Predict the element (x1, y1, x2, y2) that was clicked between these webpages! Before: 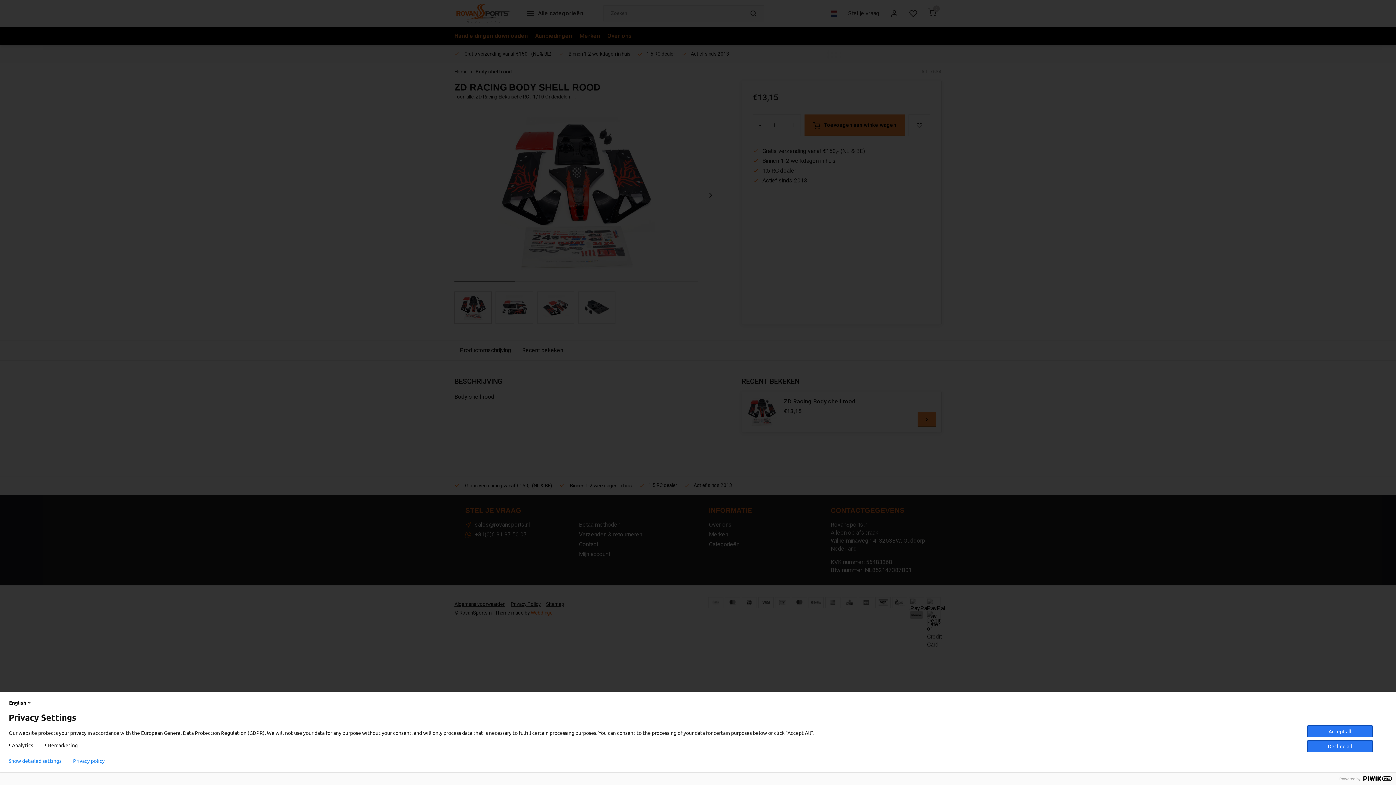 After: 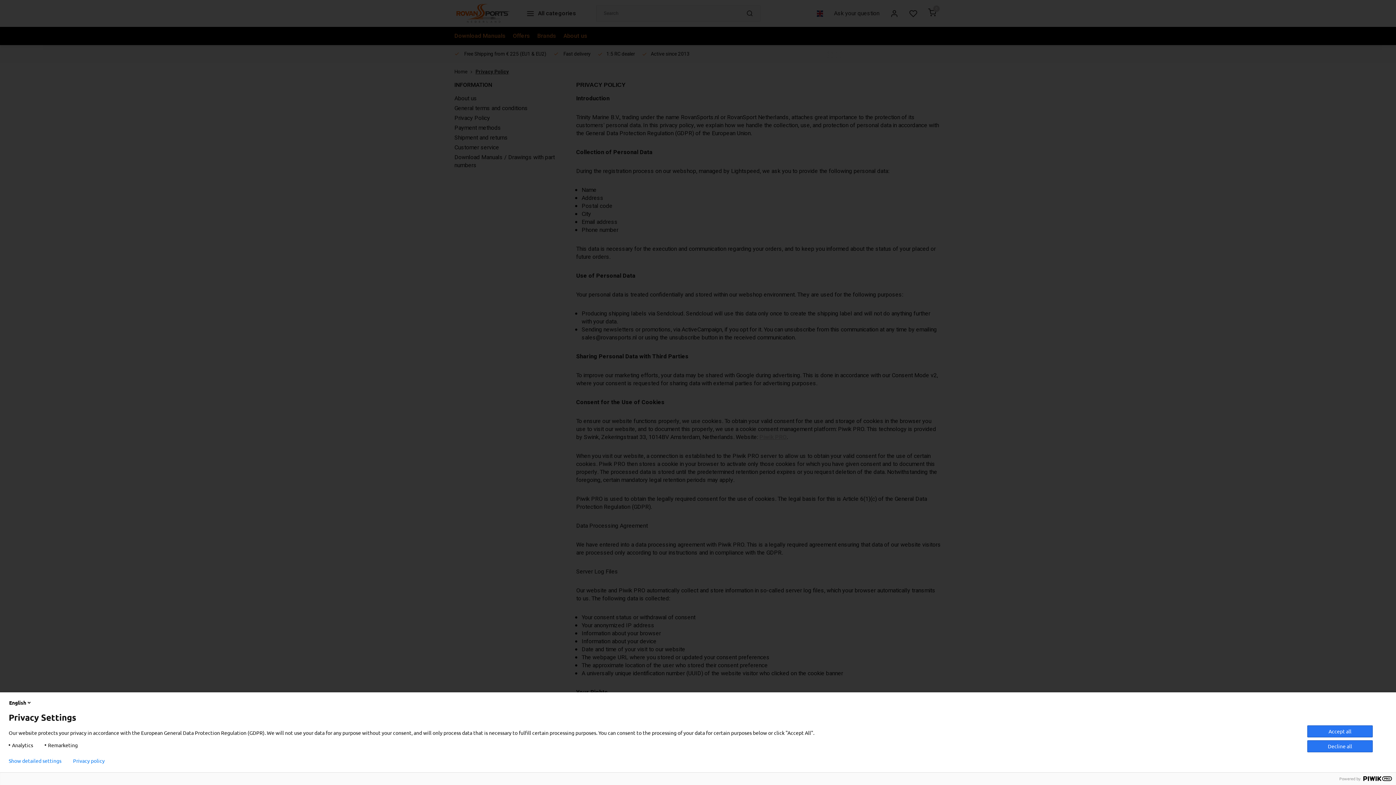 Action: label: Privacy policy bbox: (73, 758, 104, 764)